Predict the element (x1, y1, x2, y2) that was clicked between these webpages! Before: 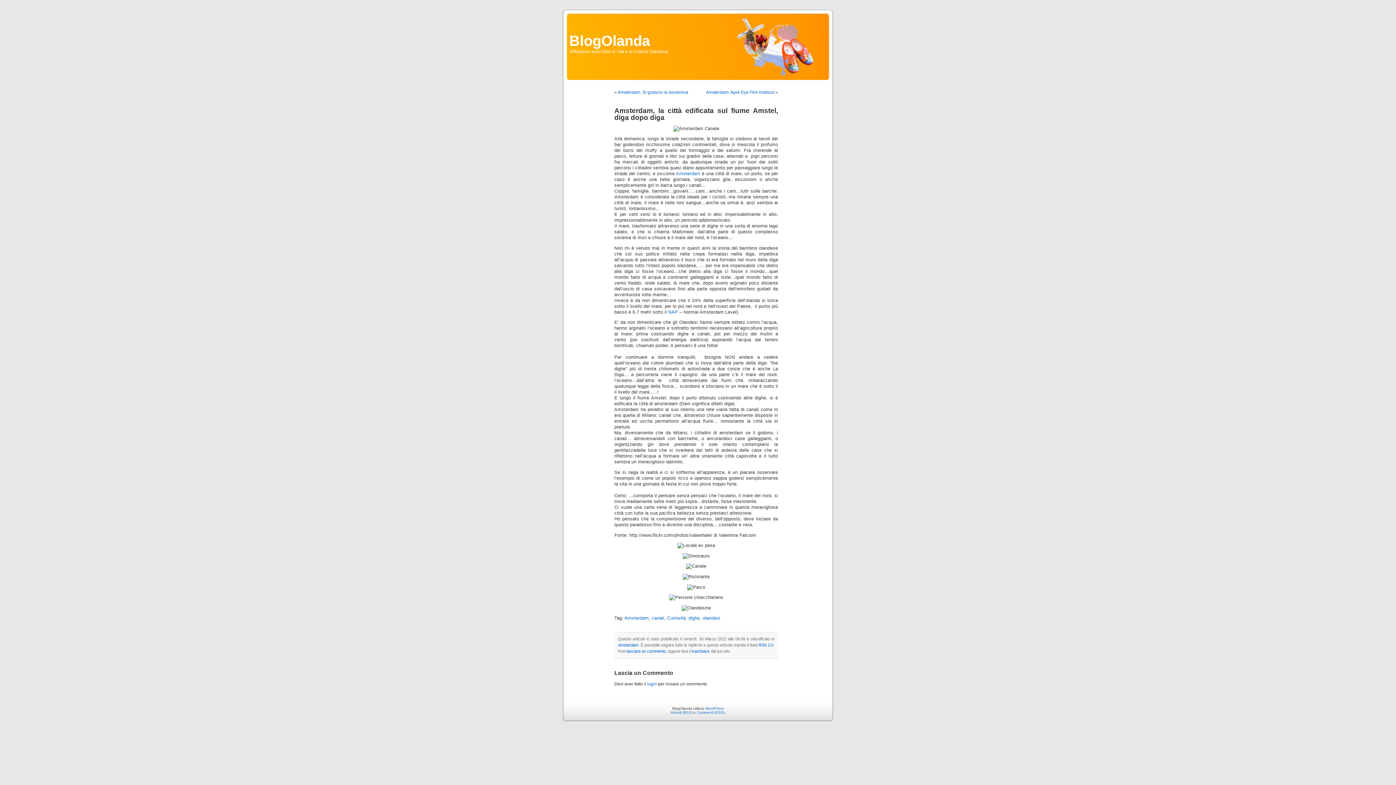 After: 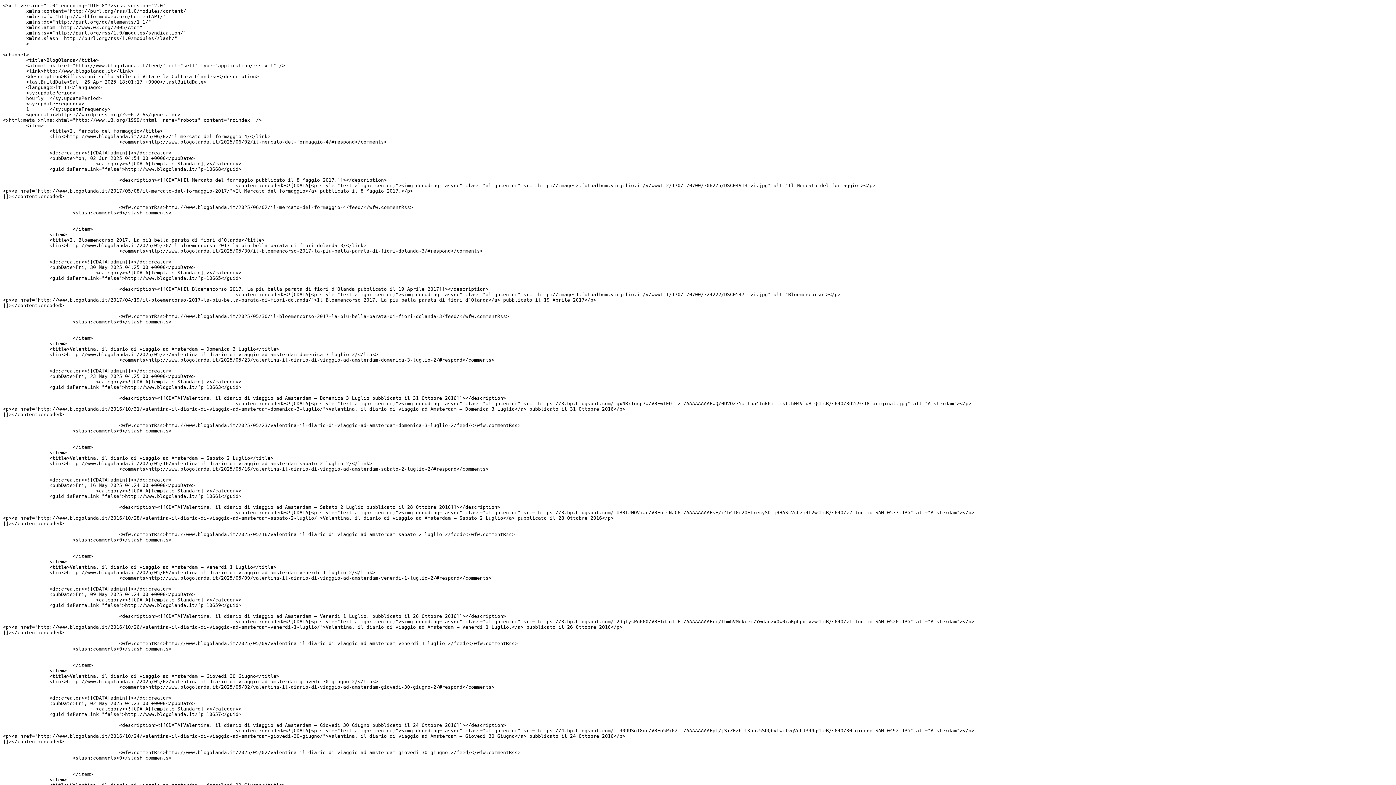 Action: bbox: (670, 711, 692, 715) label: Articoli (RSS)